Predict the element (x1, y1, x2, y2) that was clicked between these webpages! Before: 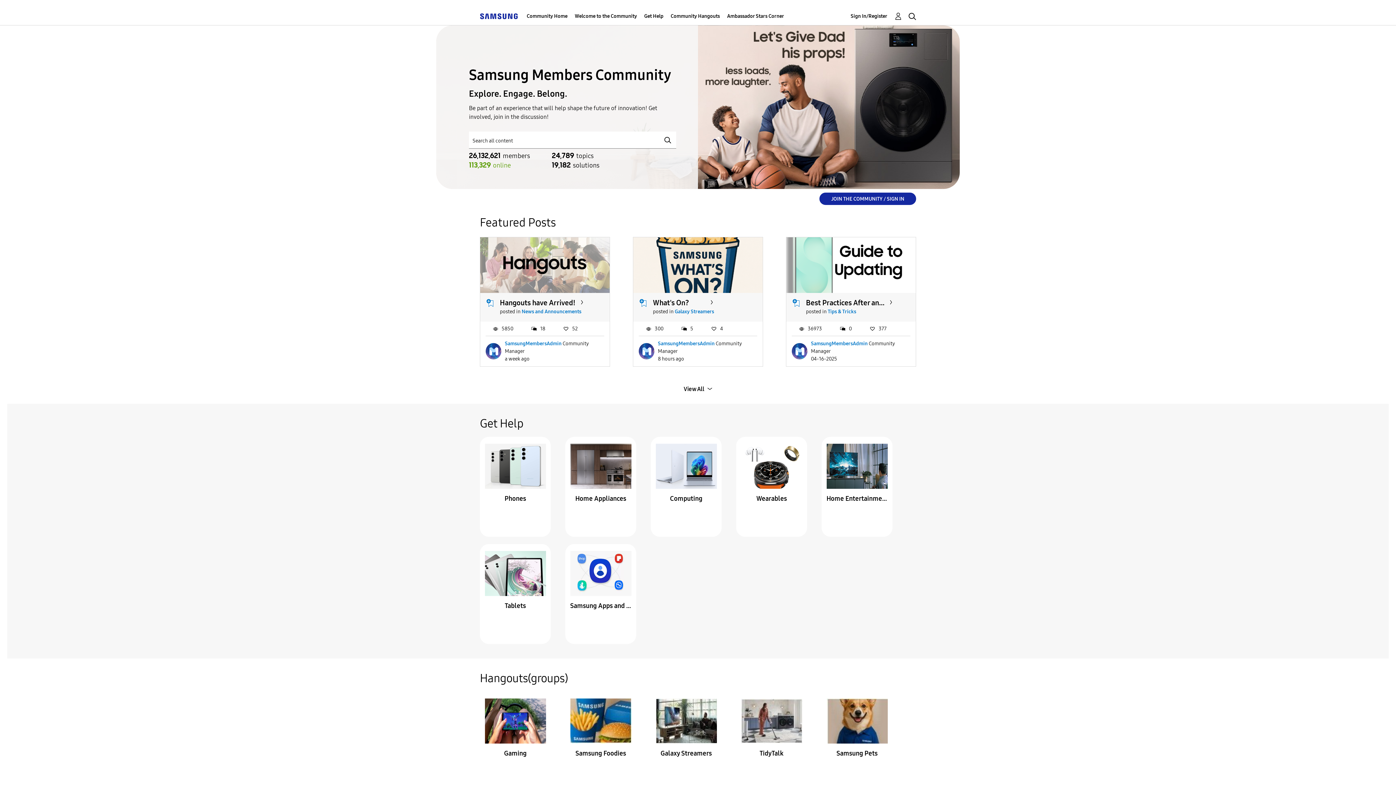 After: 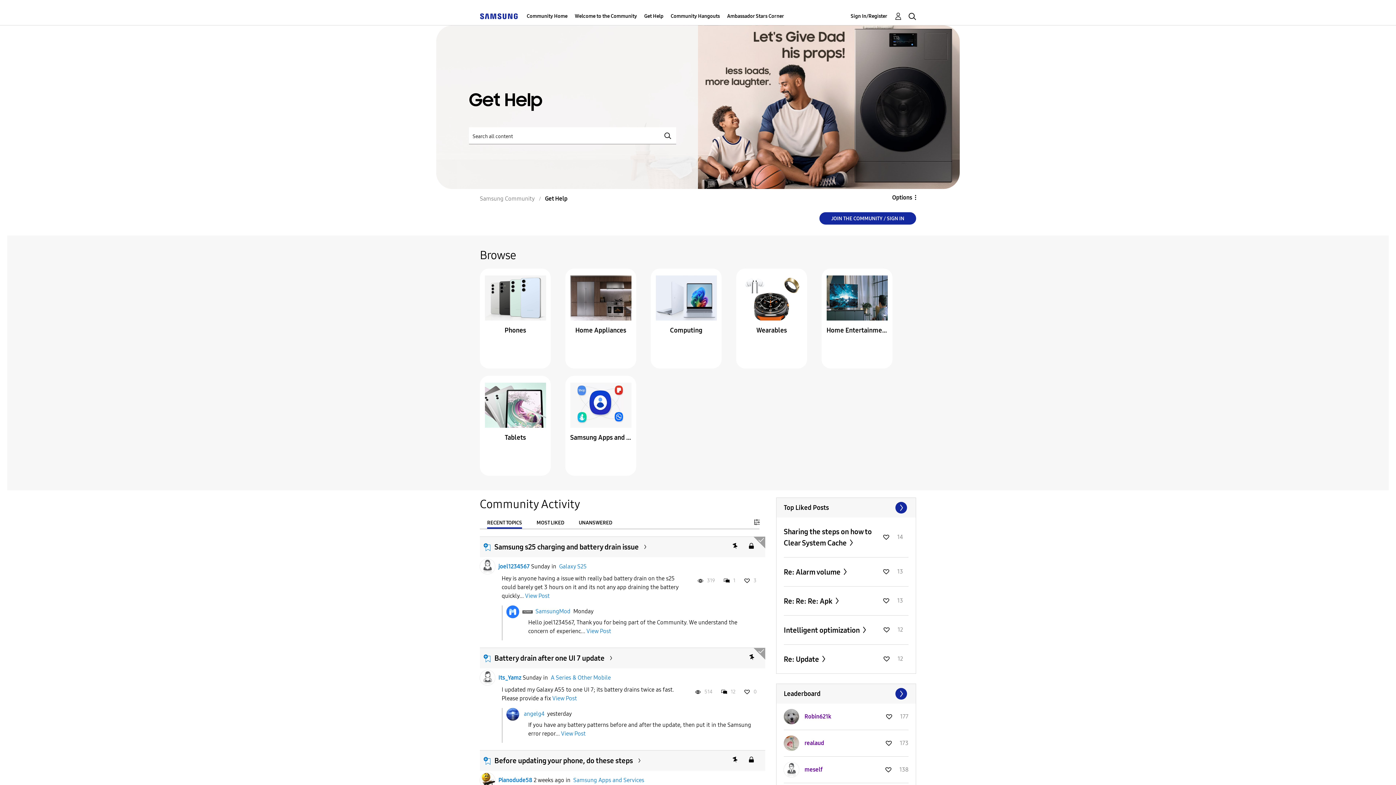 Action: bbox: (644, 7, 663, 25) label: Get Help